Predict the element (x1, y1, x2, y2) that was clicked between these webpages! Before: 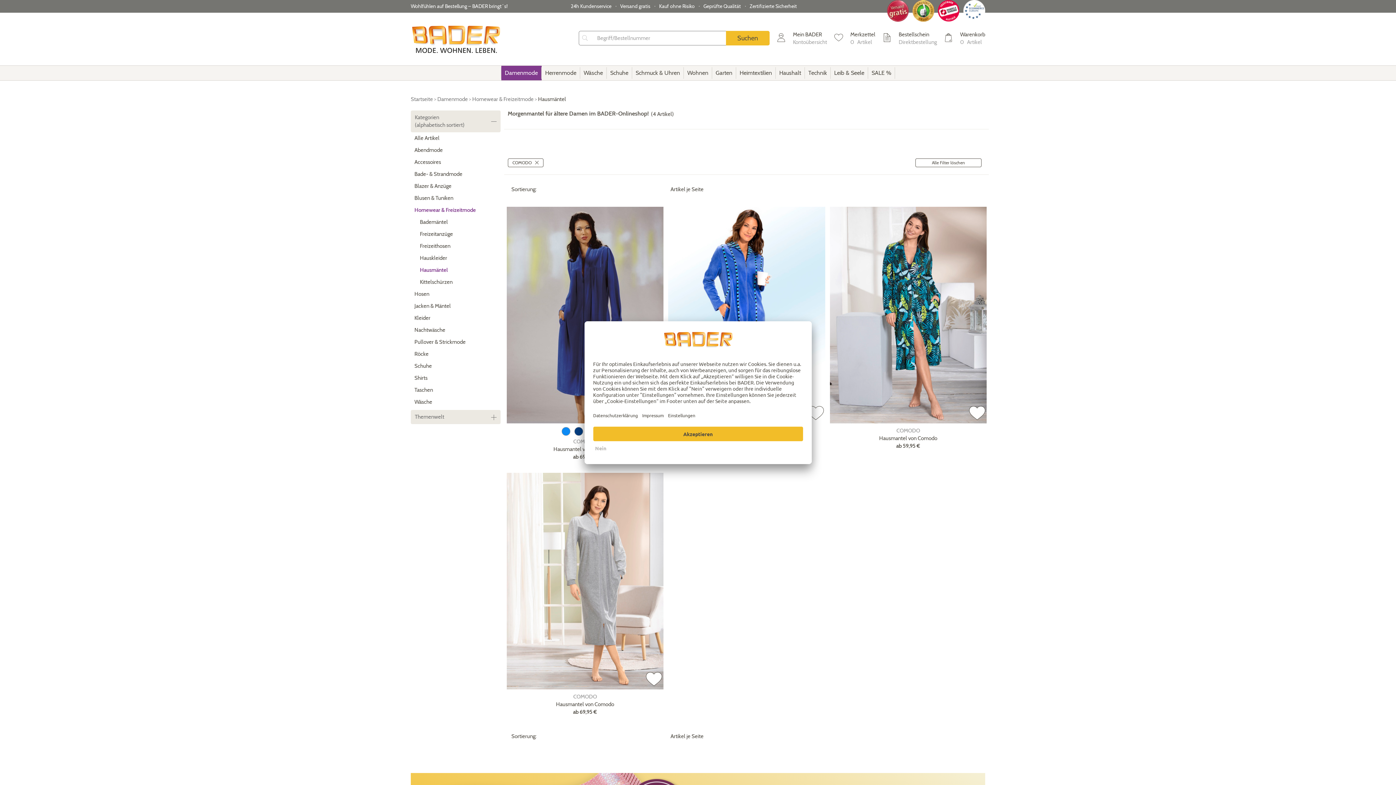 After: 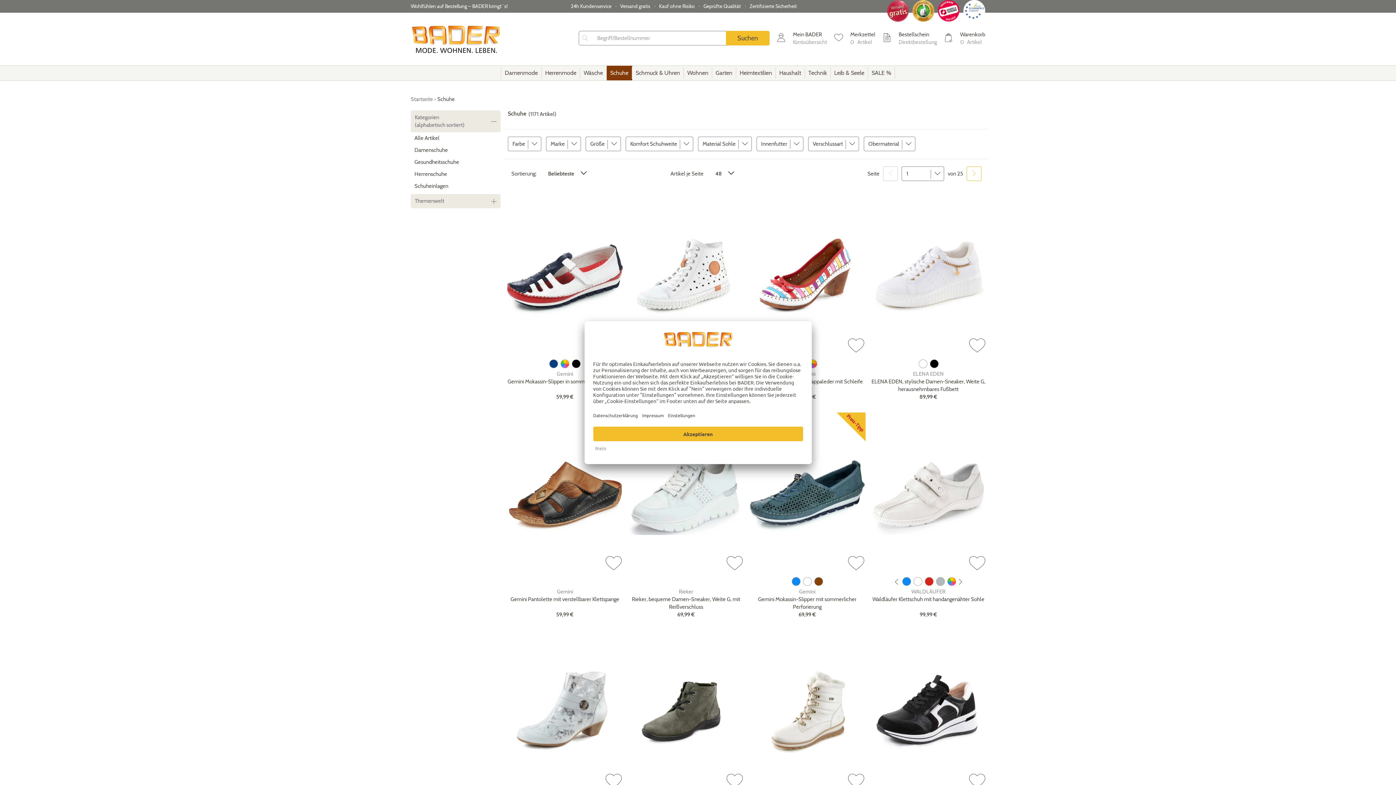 Action: label: Schuhe bbox: (606, 65, 632, 80)